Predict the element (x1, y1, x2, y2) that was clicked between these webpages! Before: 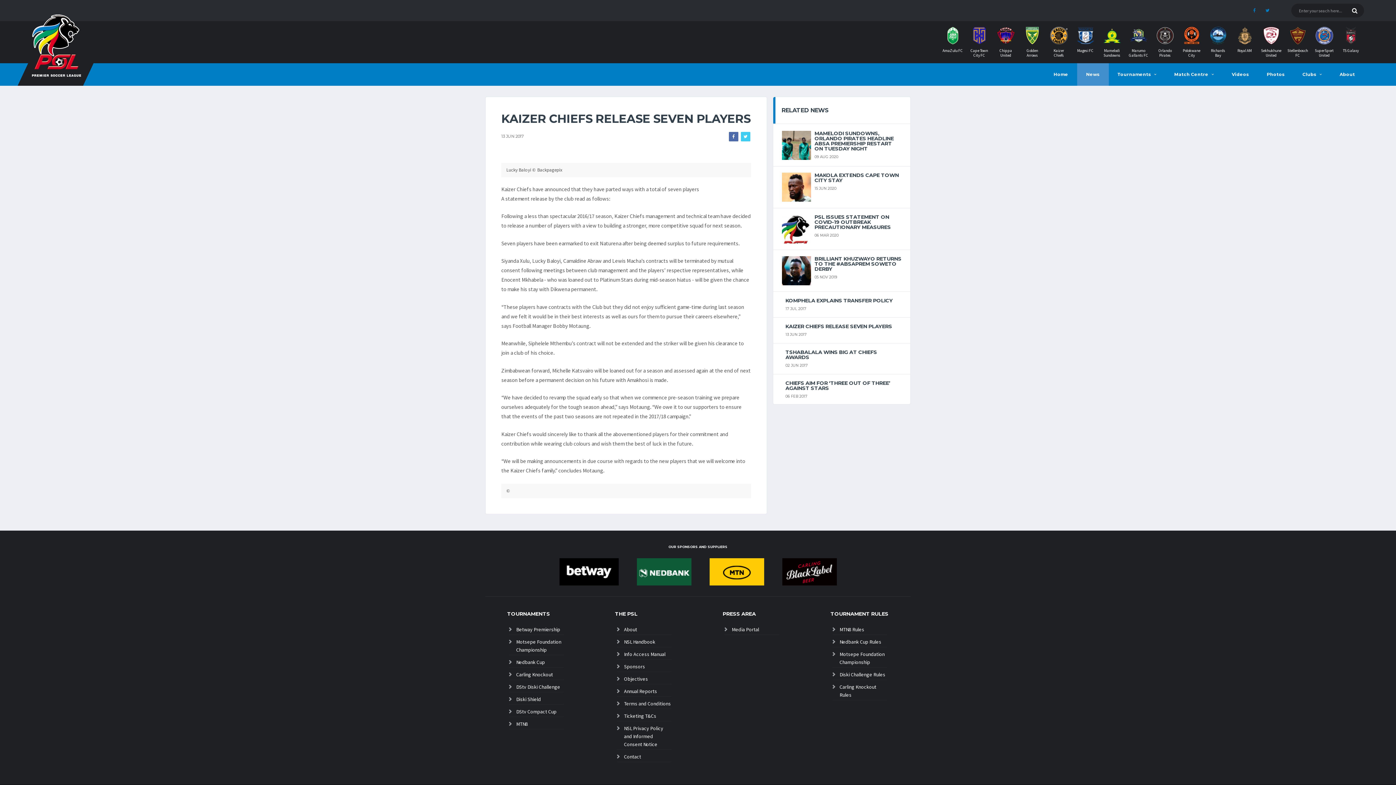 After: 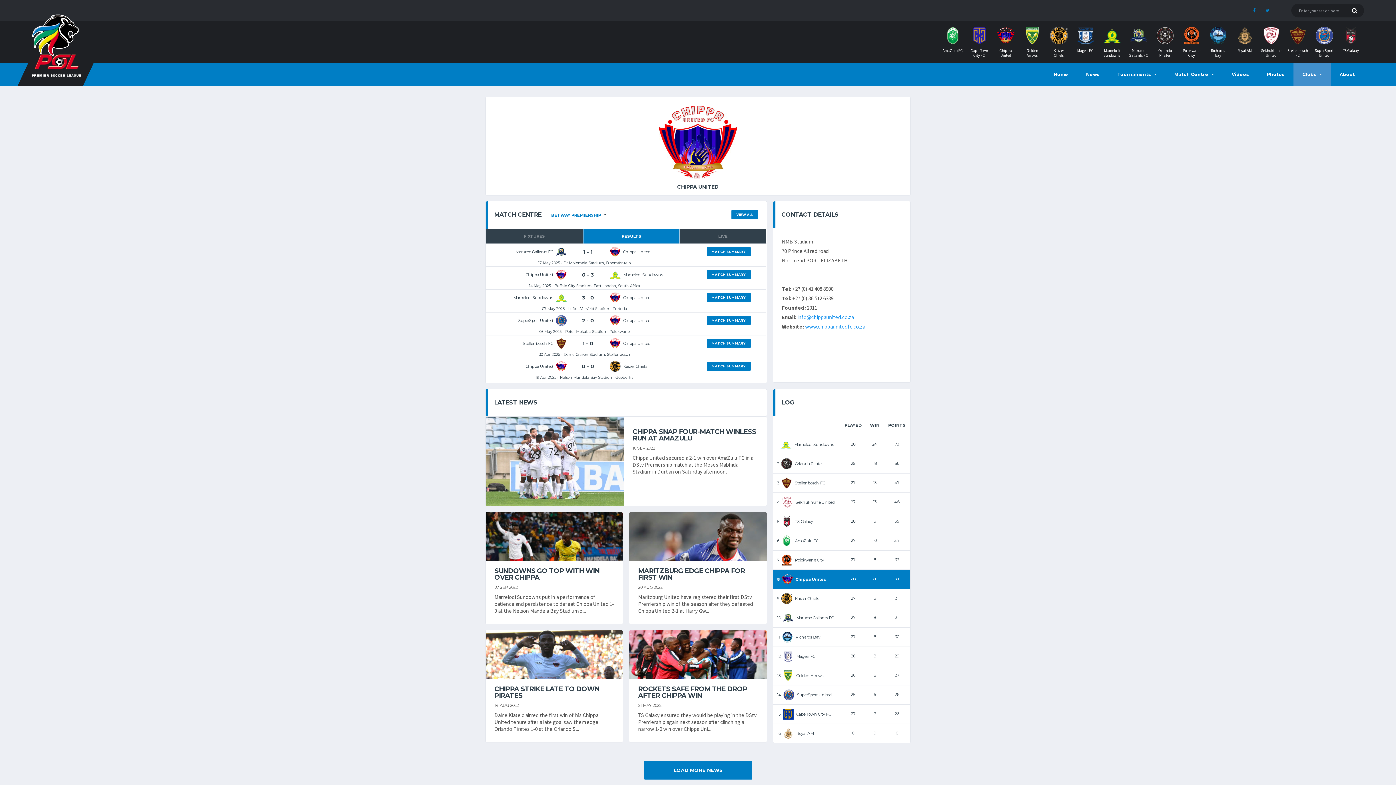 Action: bbox: (994, 26, 1017, 57) label: Chippa United